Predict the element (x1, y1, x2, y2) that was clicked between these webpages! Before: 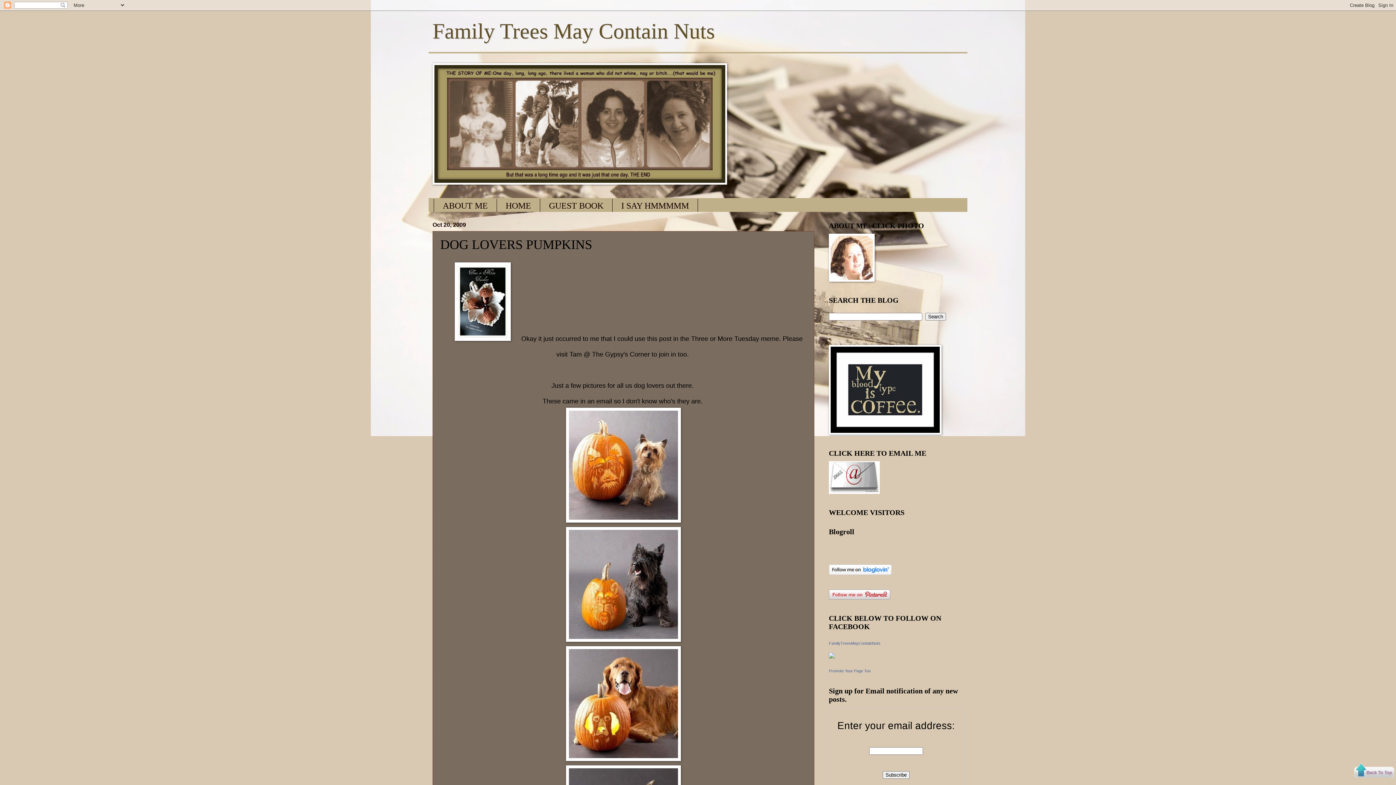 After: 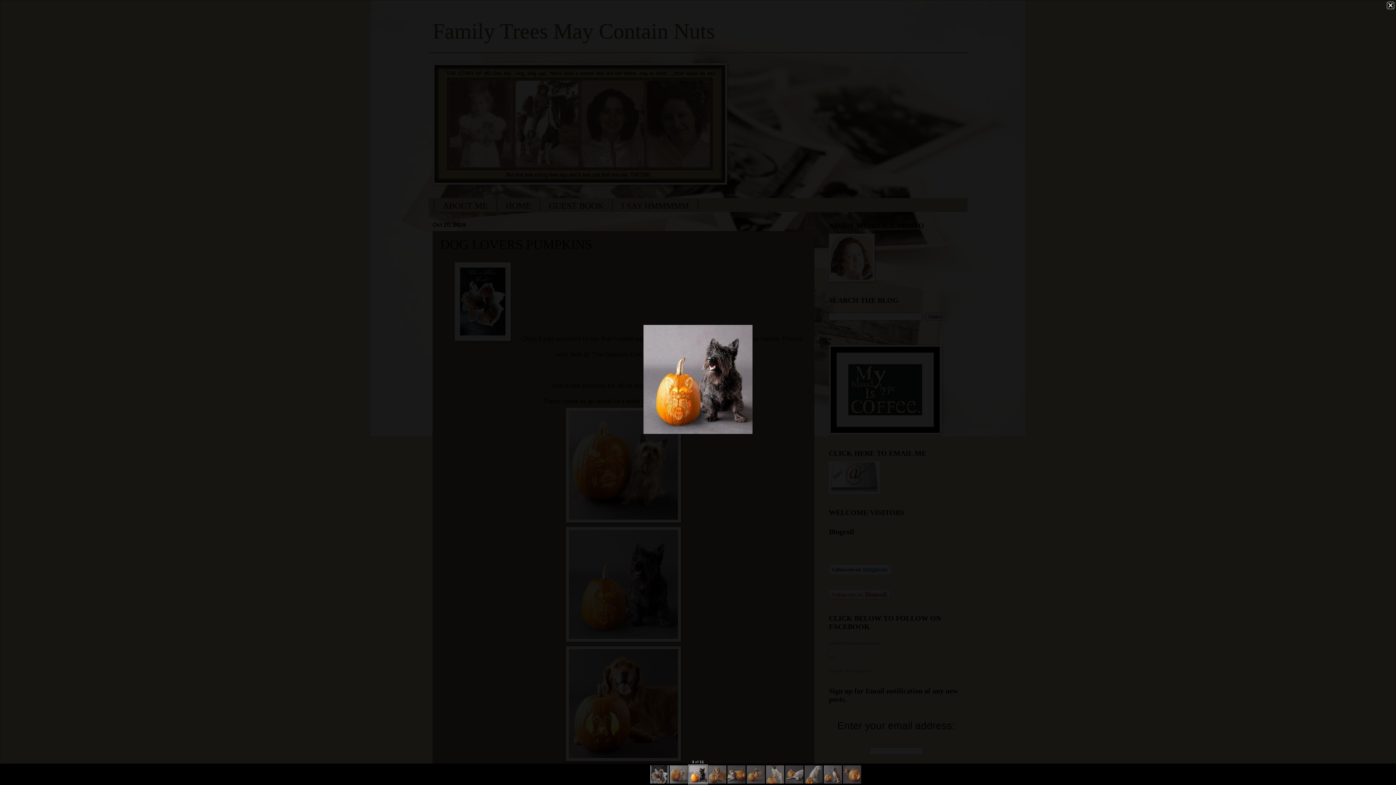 Action: bbox: (566, 632, 681, 644)